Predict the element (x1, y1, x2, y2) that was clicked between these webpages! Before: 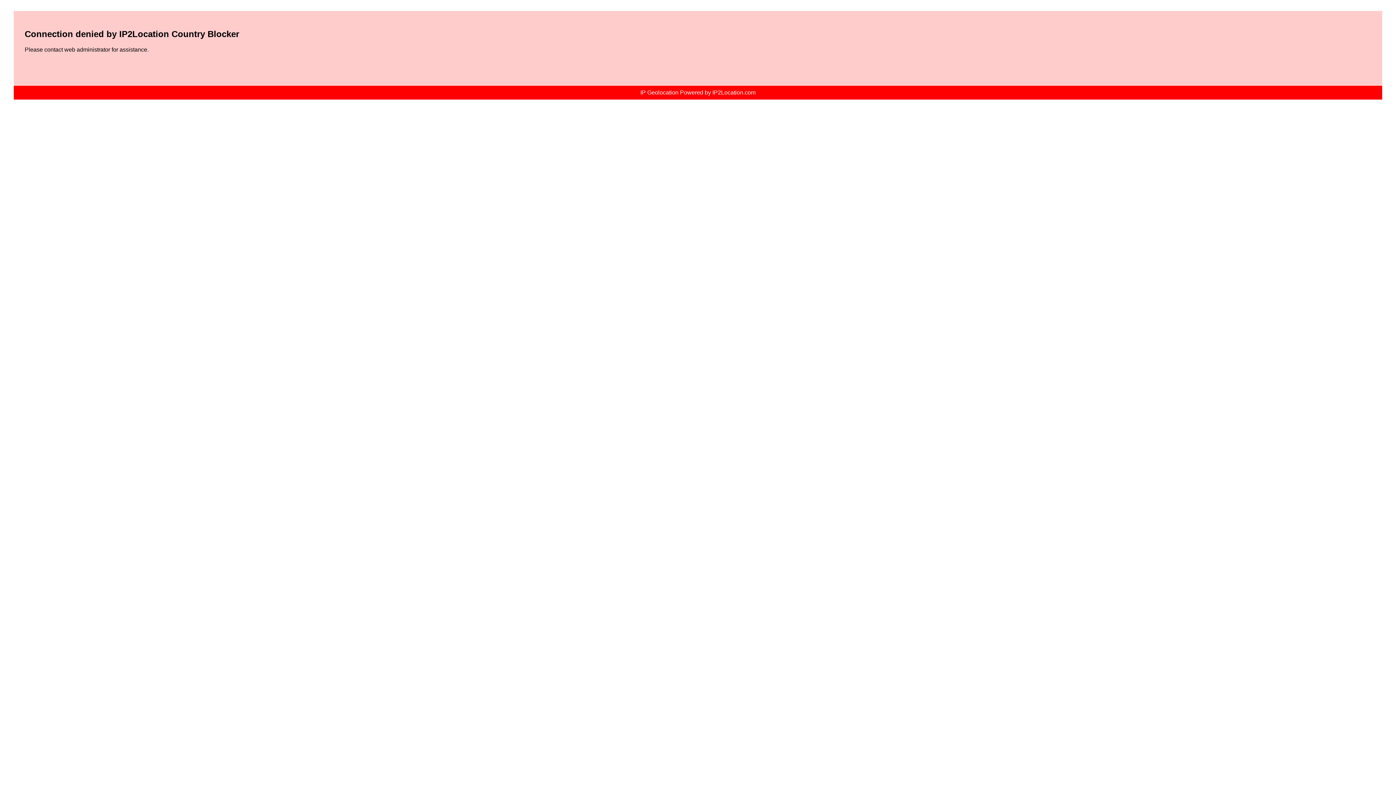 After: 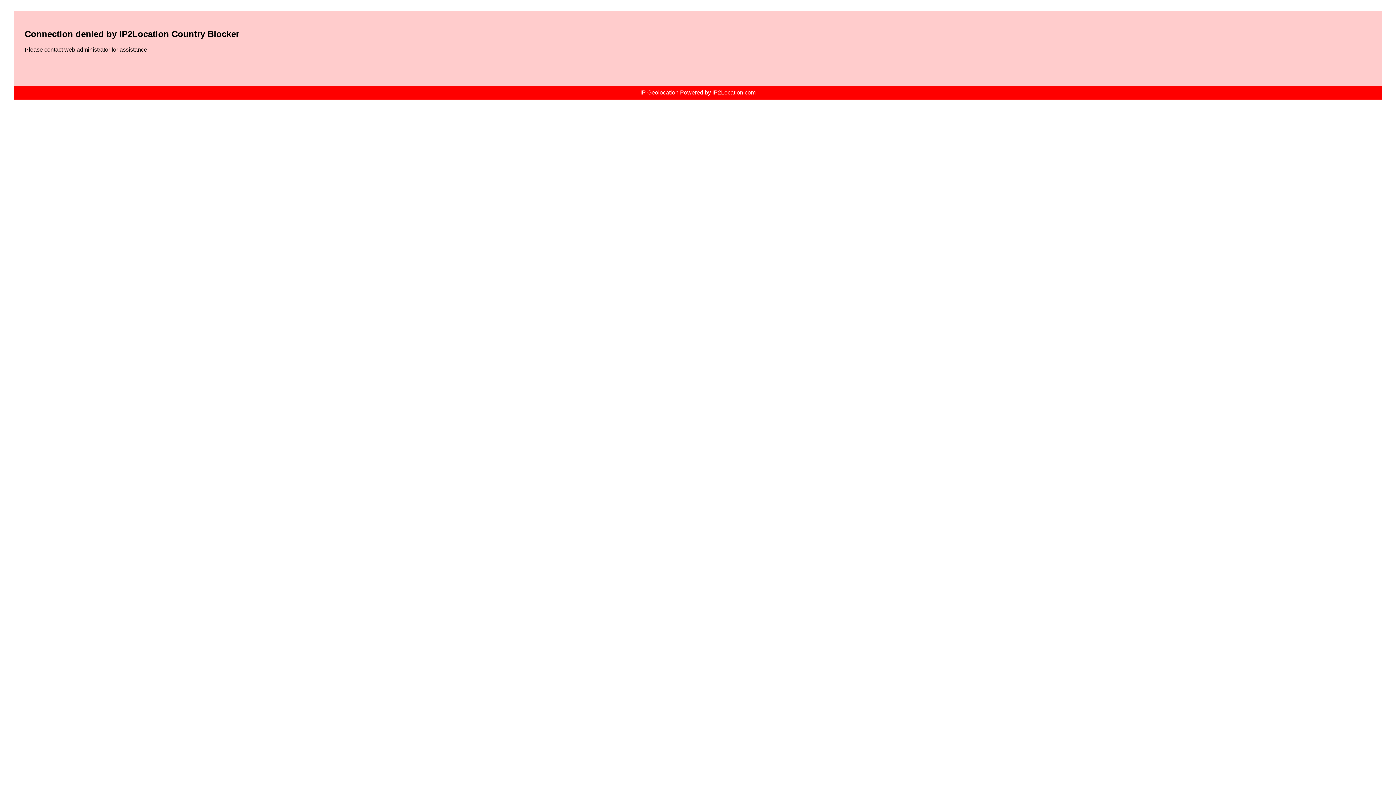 Action: label: IP Geolocation Powered by IP2Location.com bbox: (640, 89, 755, 95)